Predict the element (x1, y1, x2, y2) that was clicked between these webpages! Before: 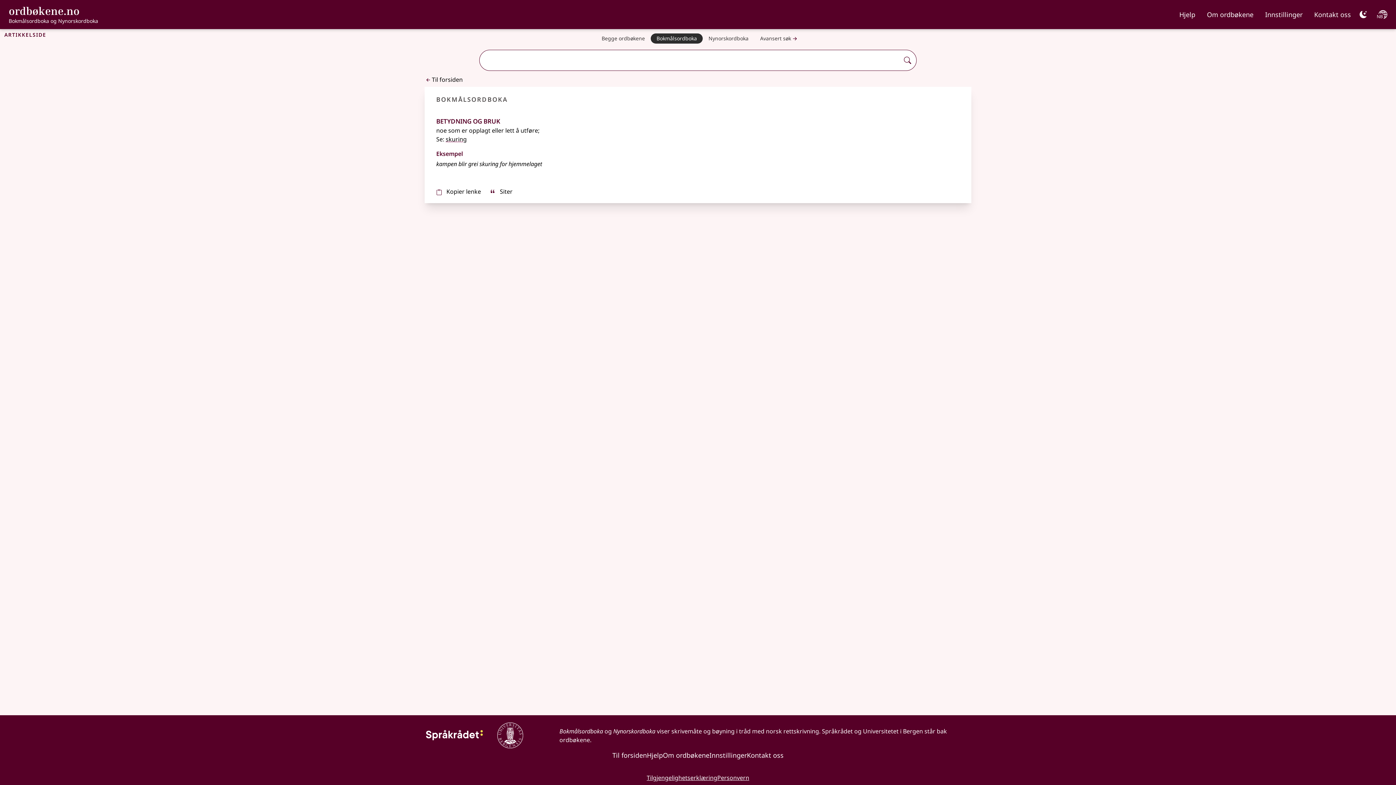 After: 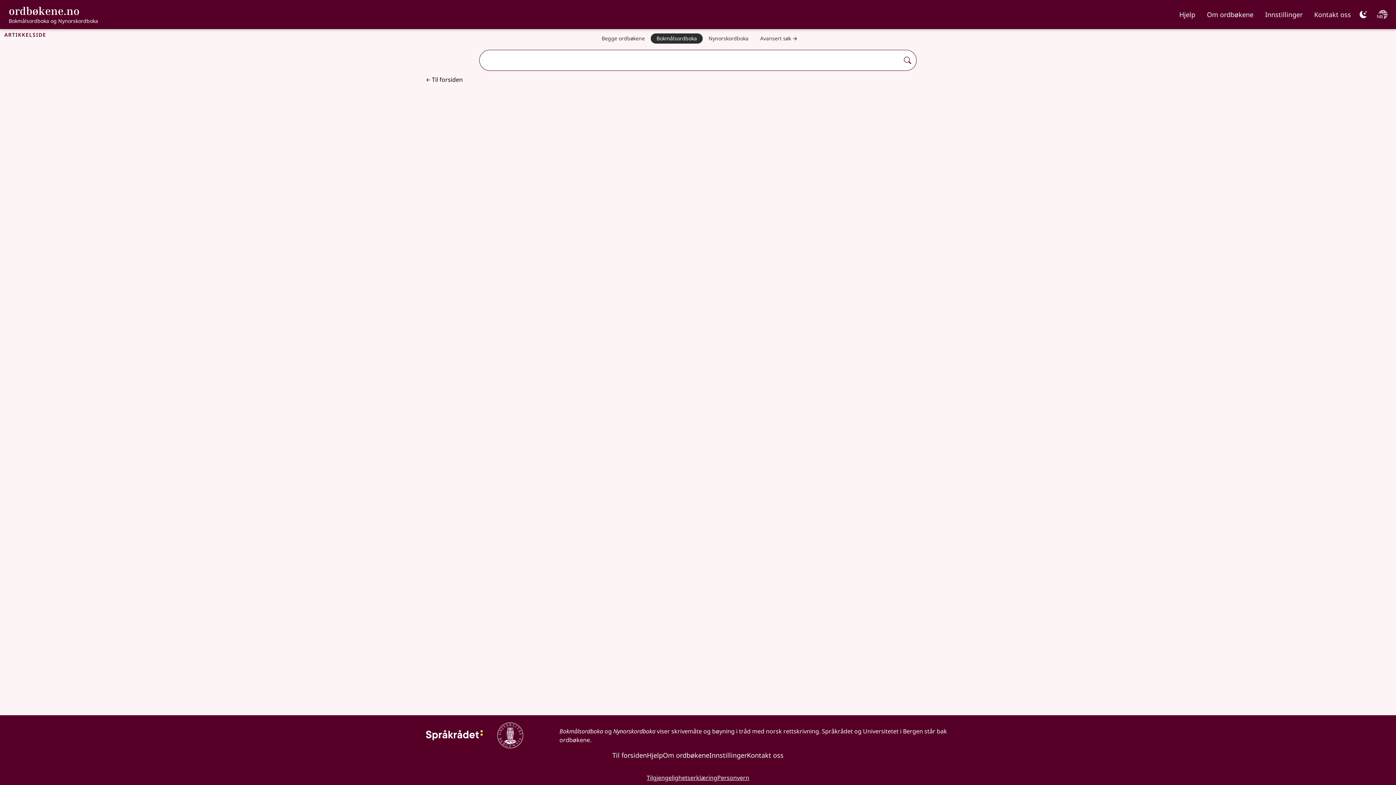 Action: bbox: (445, 135, 466, 143) label: skuring